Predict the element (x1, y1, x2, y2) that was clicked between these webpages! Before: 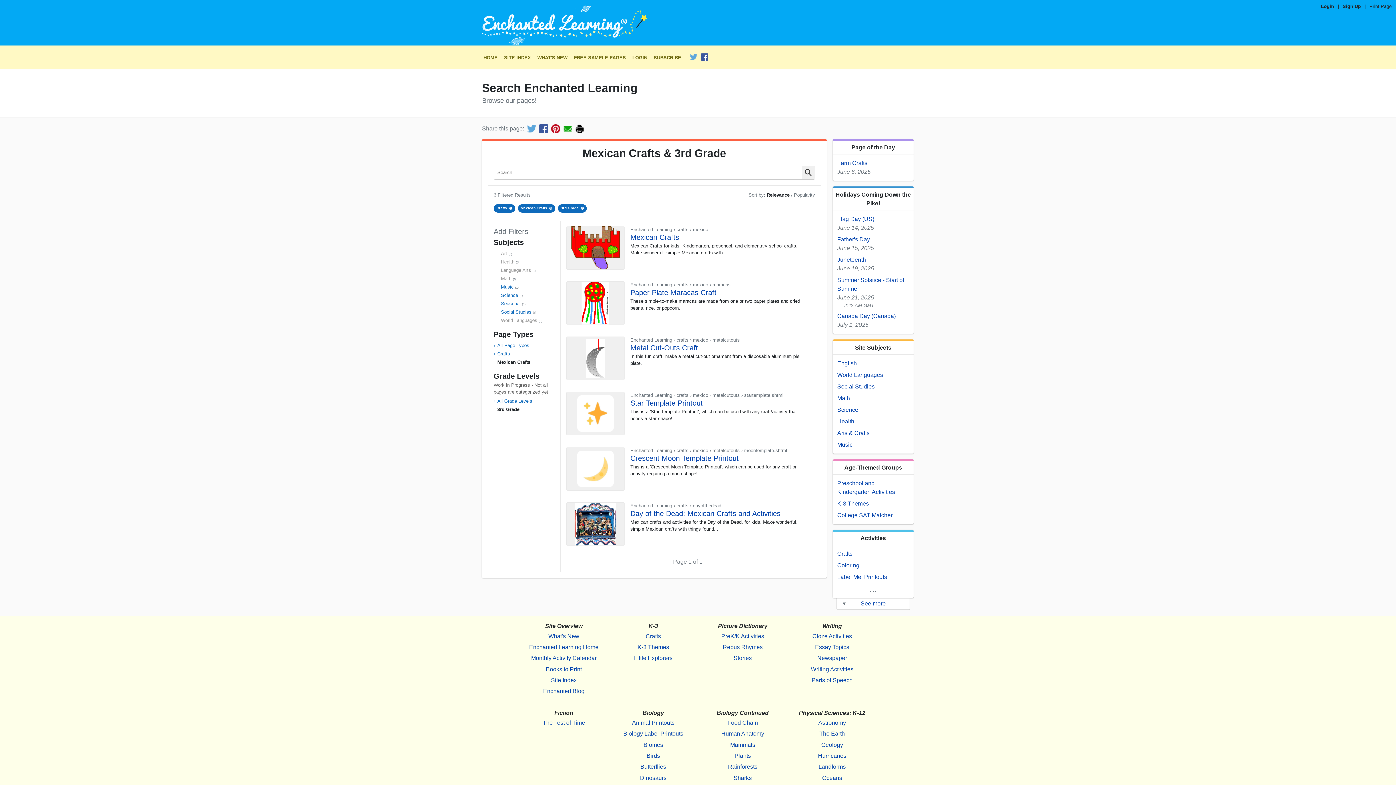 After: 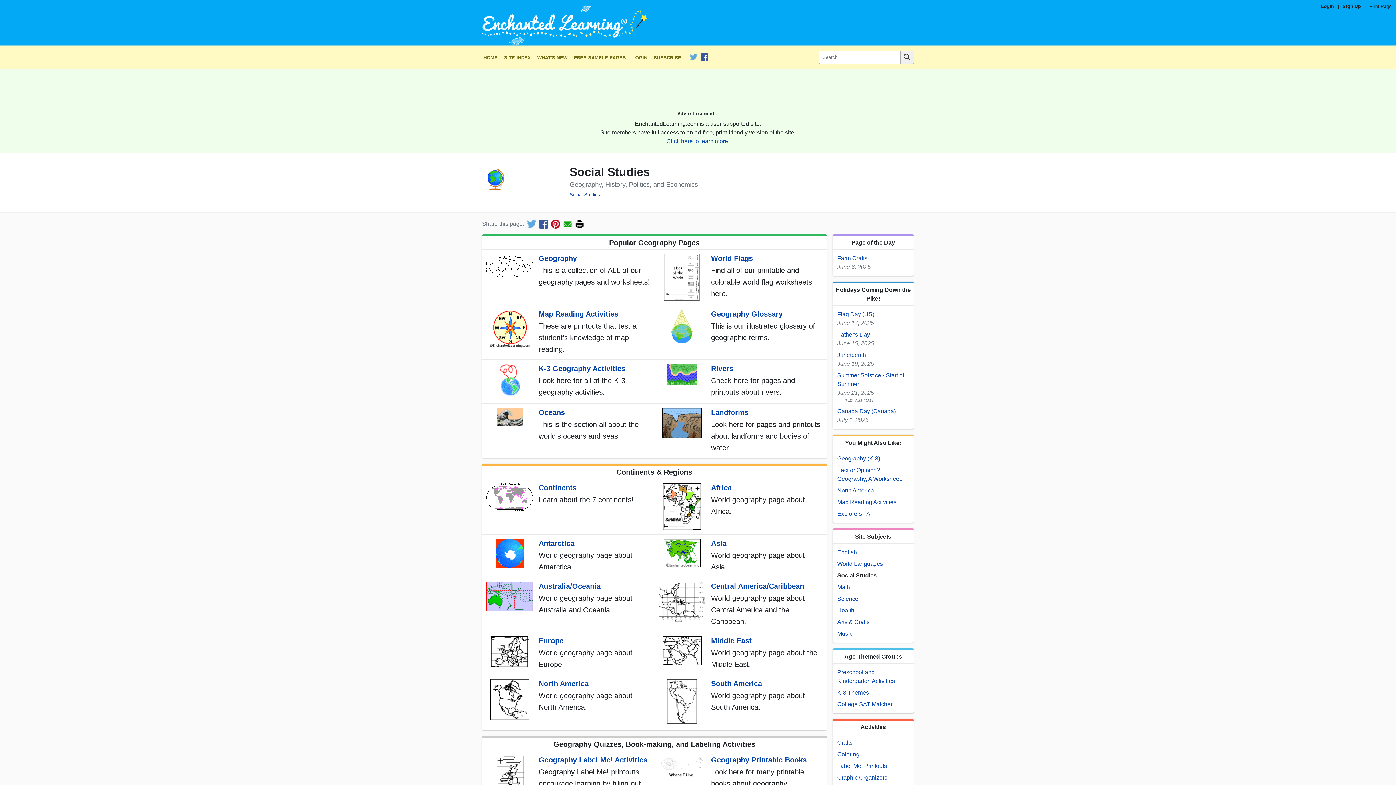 Action: bbox: (837, 383, 874, 389) label: Social Studies